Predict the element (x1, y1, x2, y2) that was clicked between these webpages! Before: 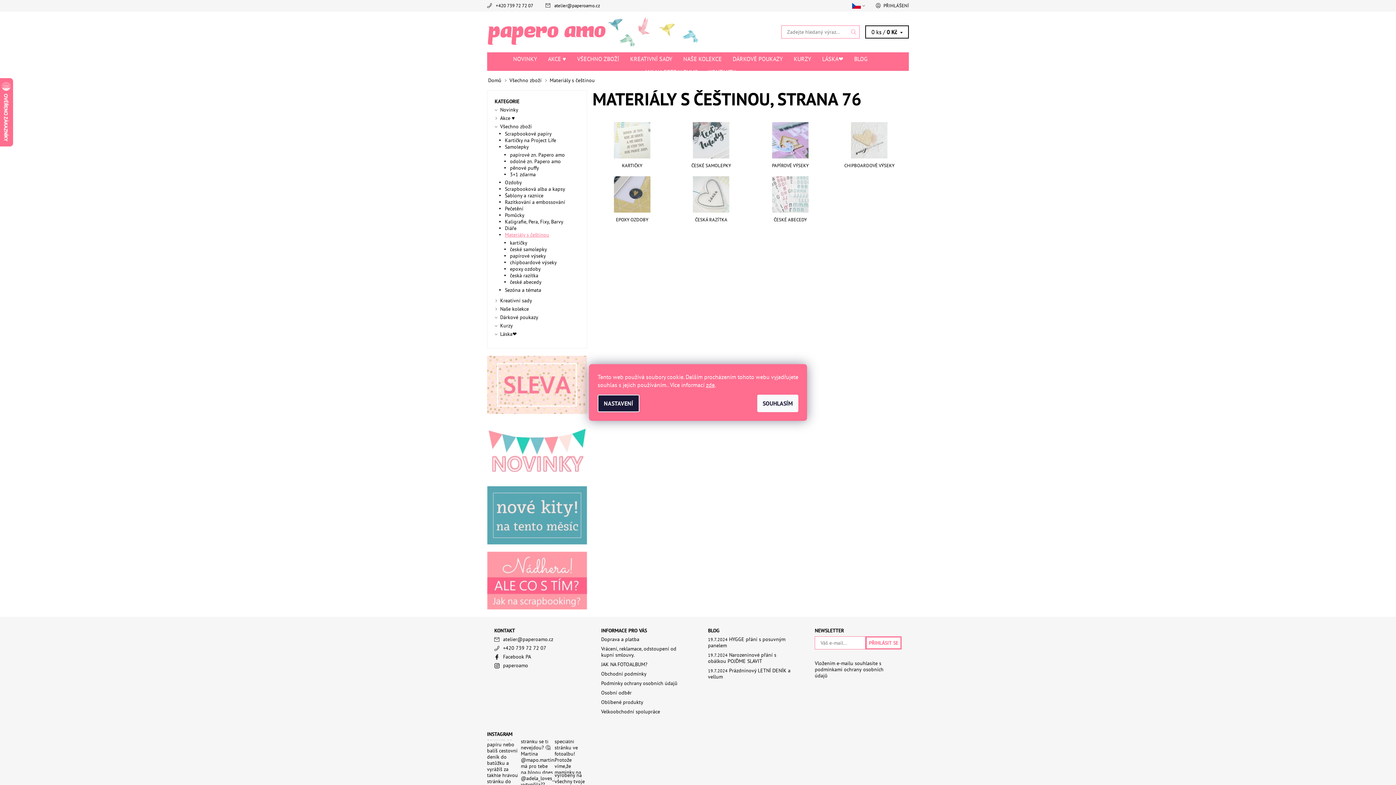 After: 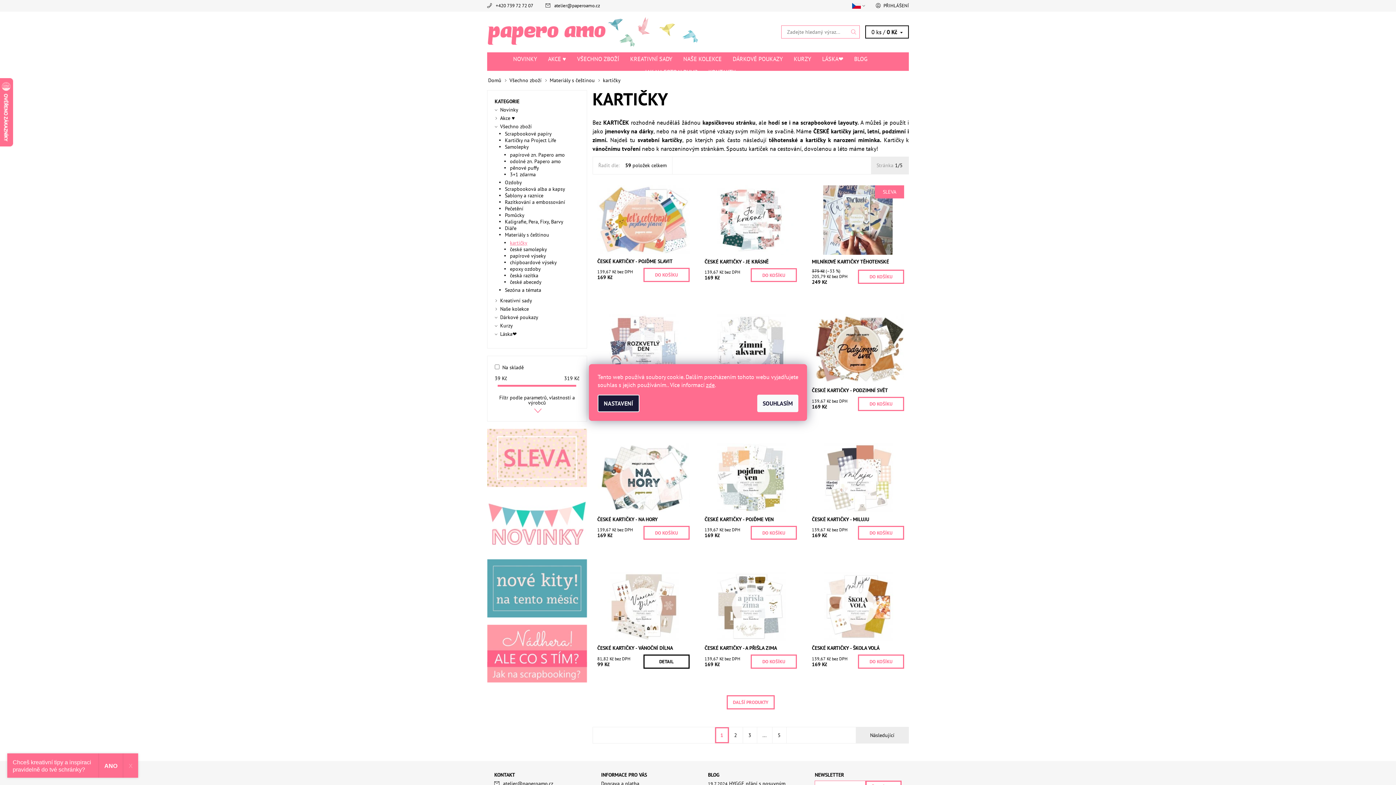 Action: bbox: (596, 122, 668, 169) label: KARTIČKY